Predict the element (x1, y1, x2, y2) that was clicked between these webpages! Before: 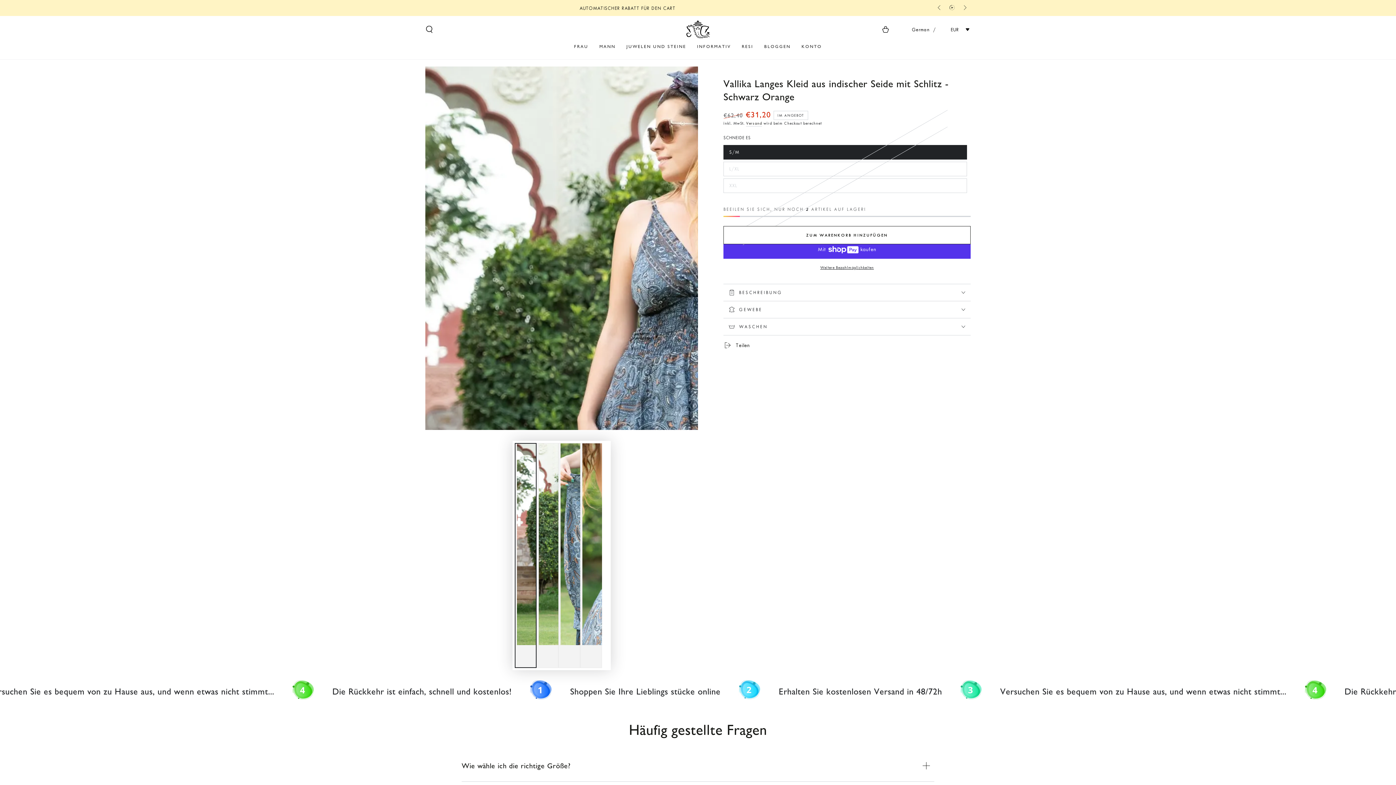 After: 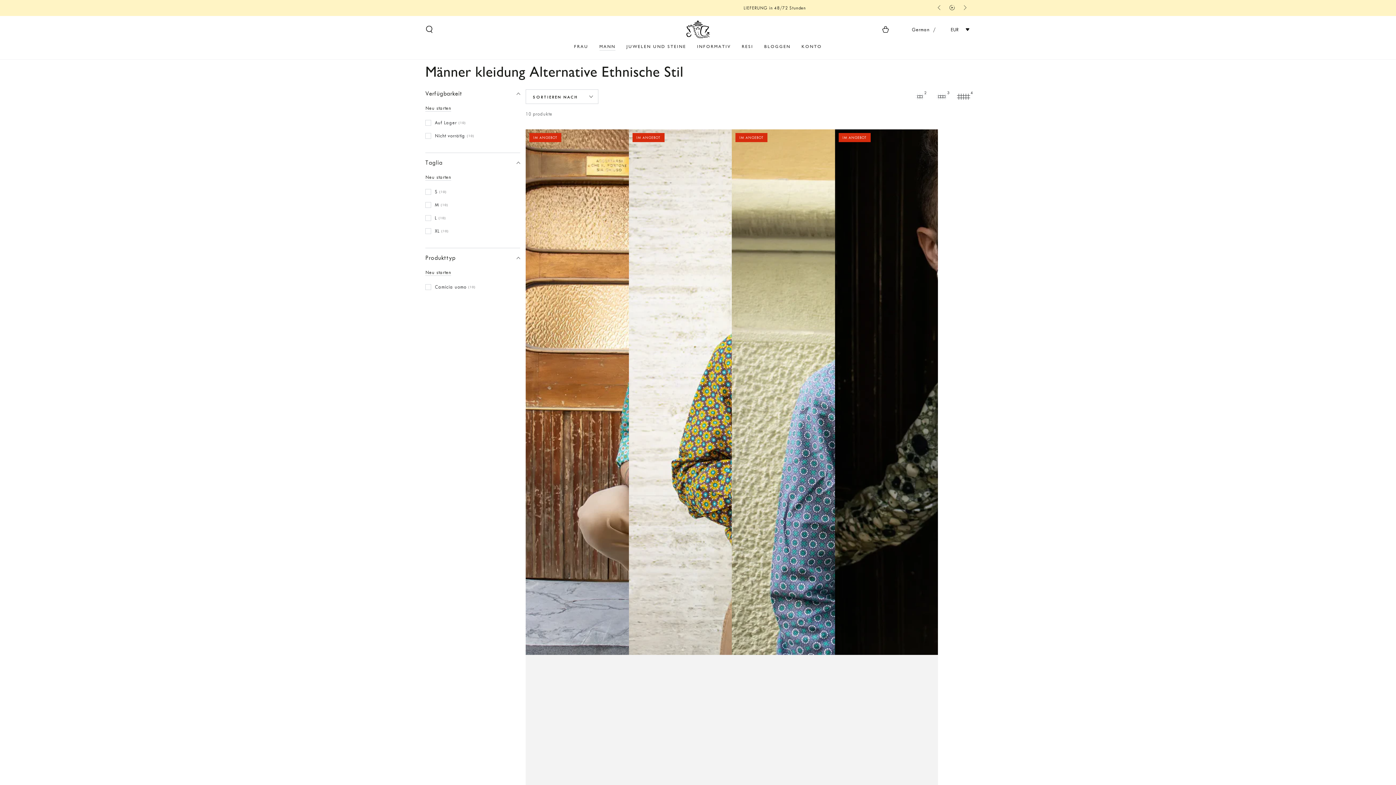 Action: label: MANN bbox: (594, 38, 621, 54)